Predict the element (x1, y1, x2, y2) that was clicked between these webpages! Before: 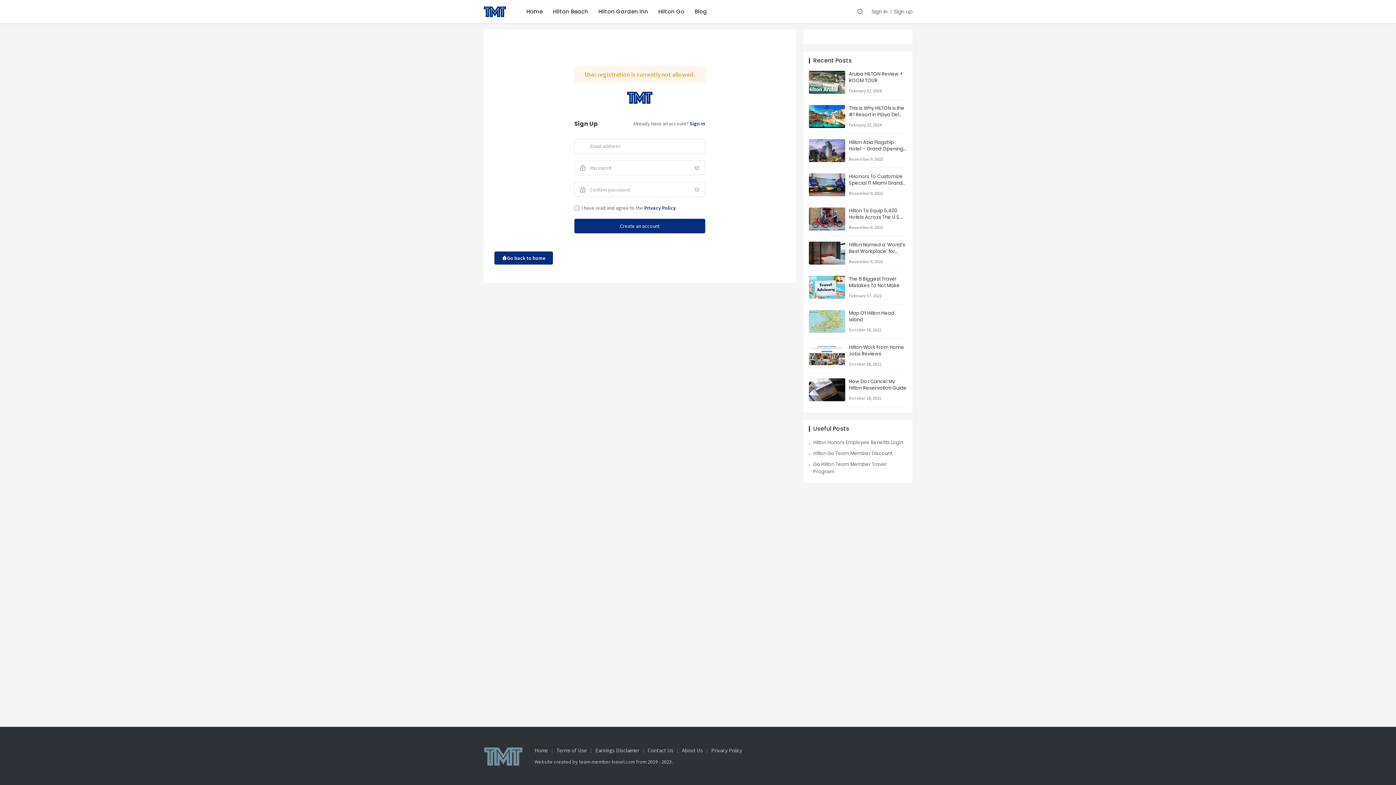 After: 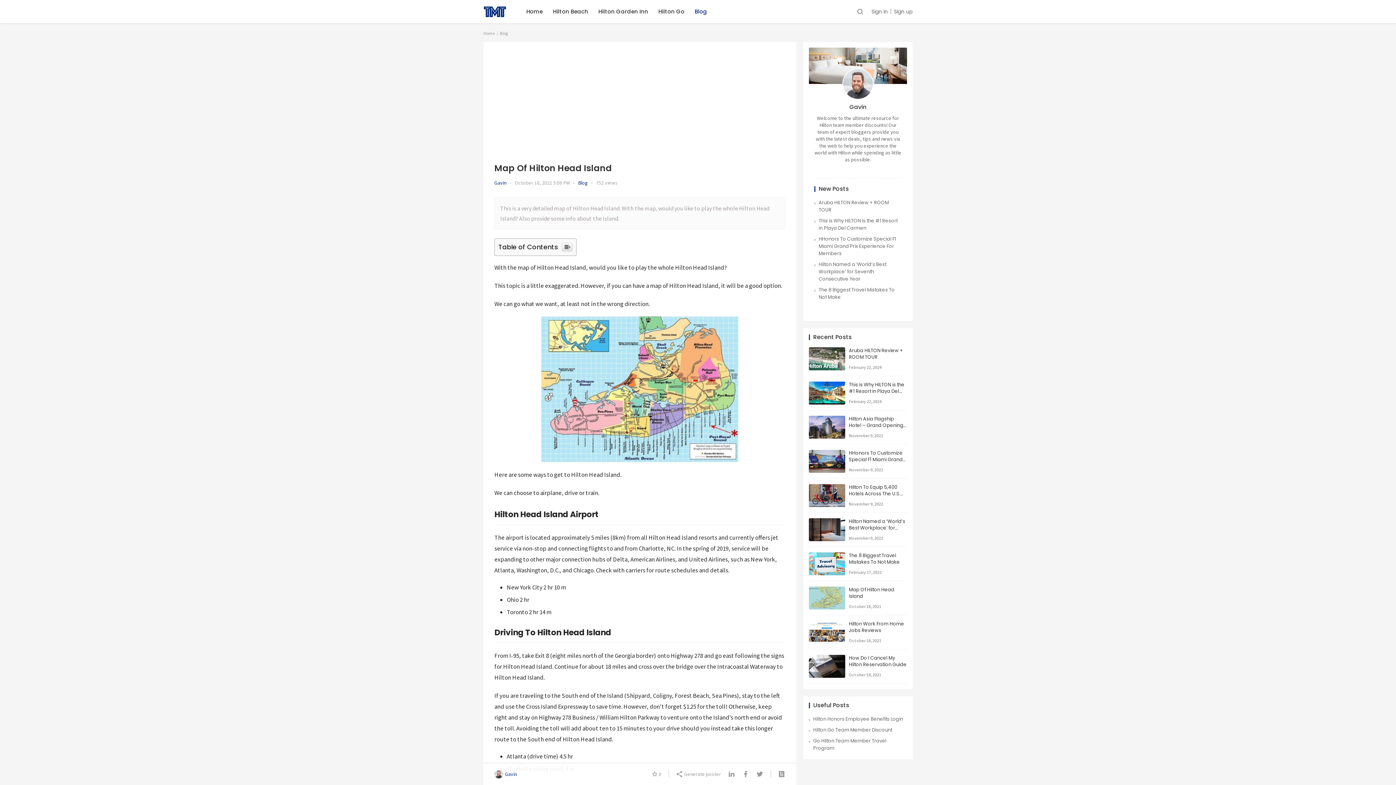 Action: bbox: (809, 310, 845, 317)